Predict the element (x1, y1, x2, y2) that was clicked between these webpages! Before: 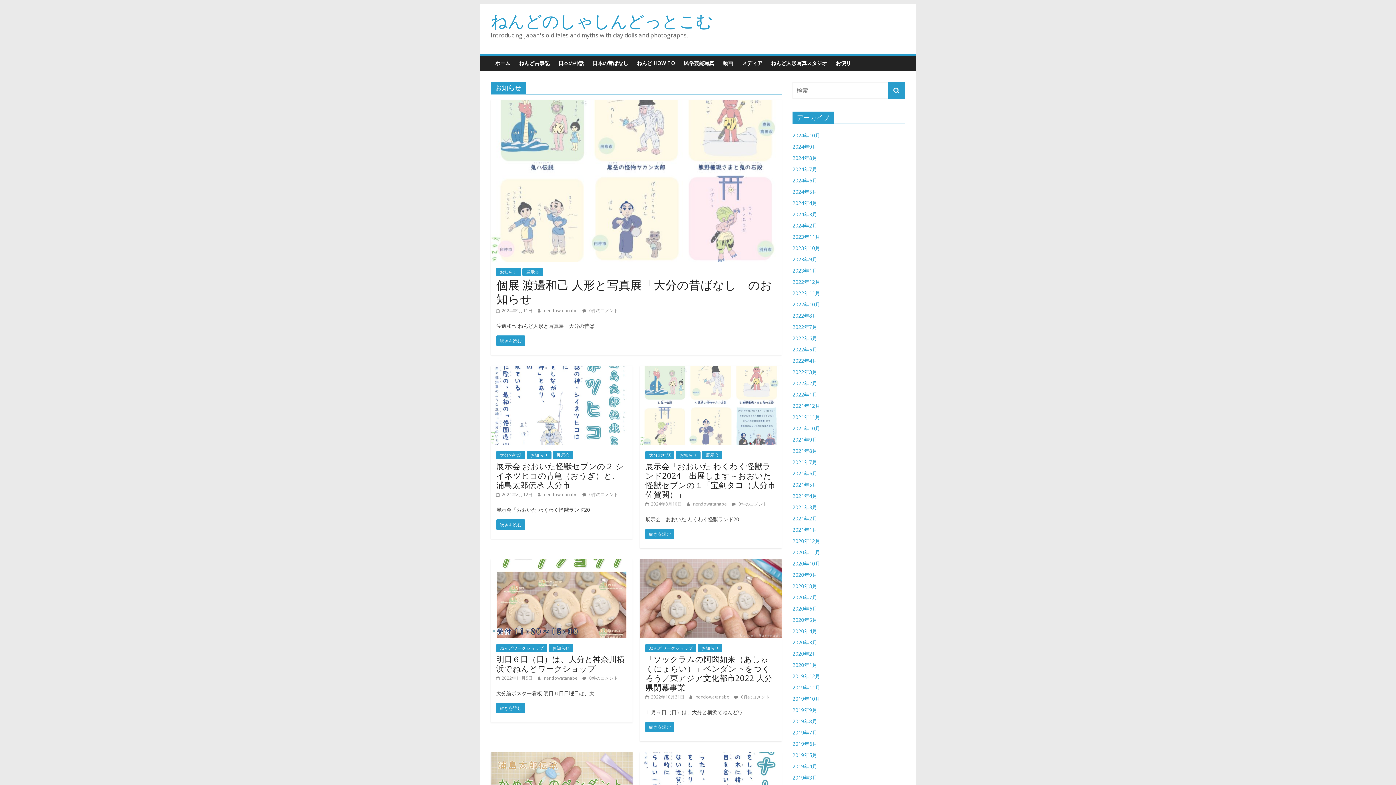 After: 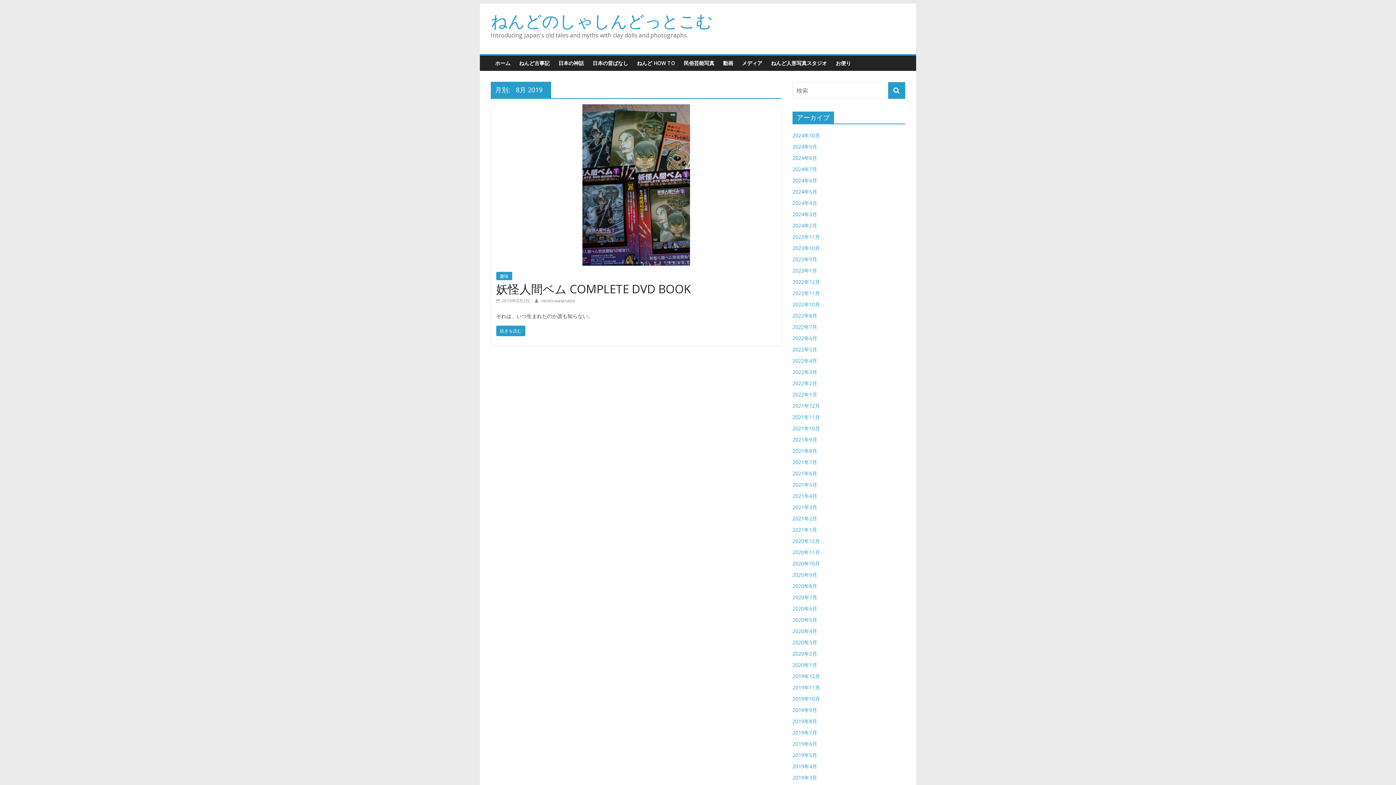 Action: label: 2019年8月 bbox: (792, 718, 817, 725)